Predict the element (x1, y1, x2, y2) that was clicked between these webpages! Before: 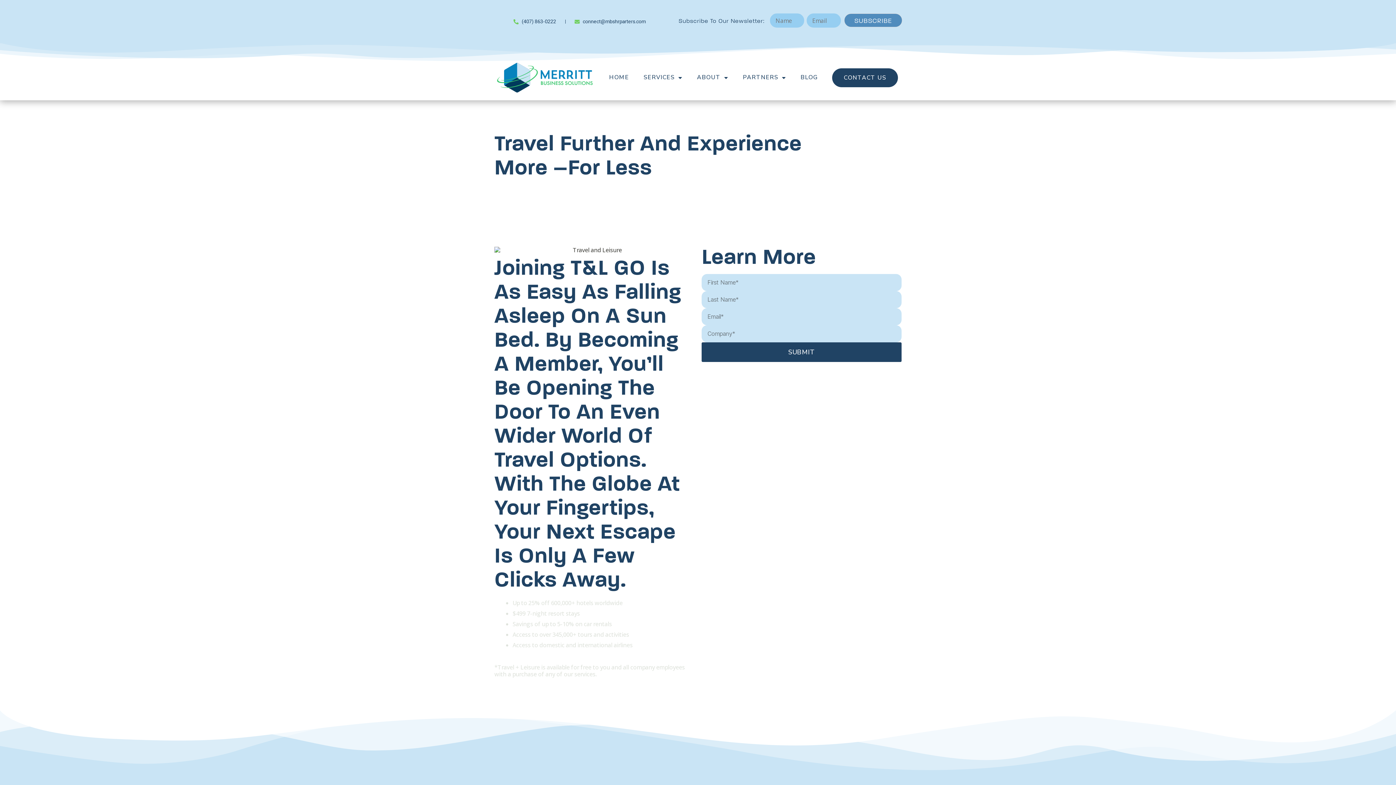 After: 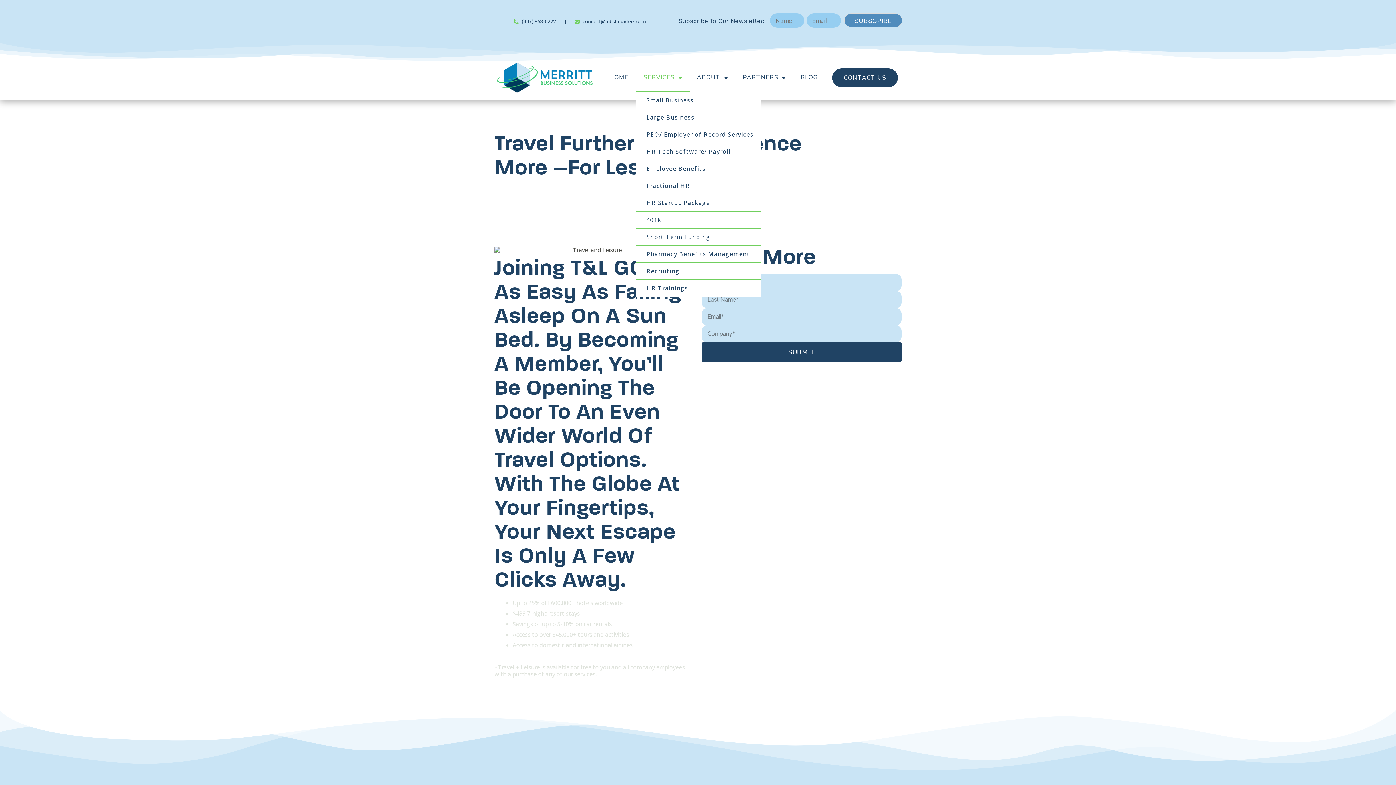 Action: label: SERVICES bbox: (636, 63, 689, 91)